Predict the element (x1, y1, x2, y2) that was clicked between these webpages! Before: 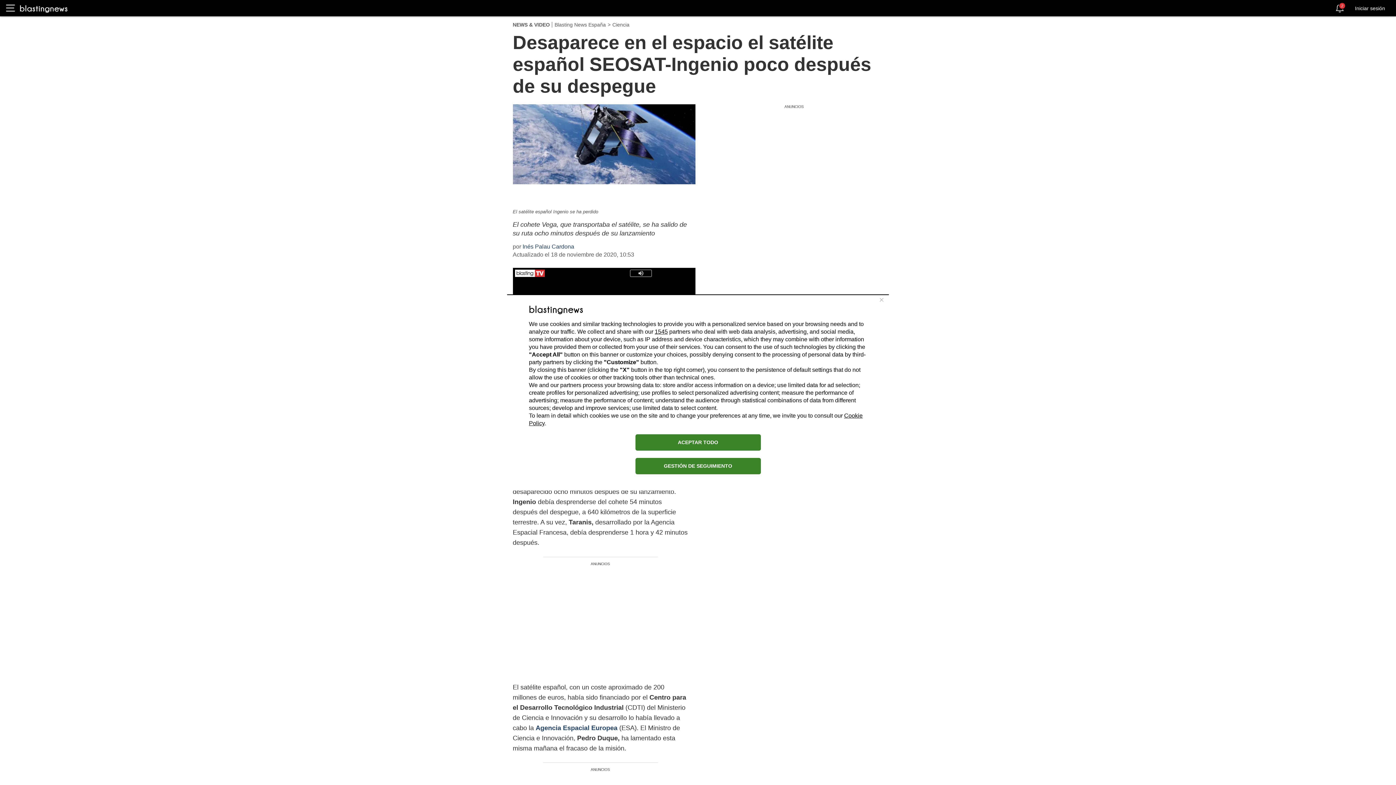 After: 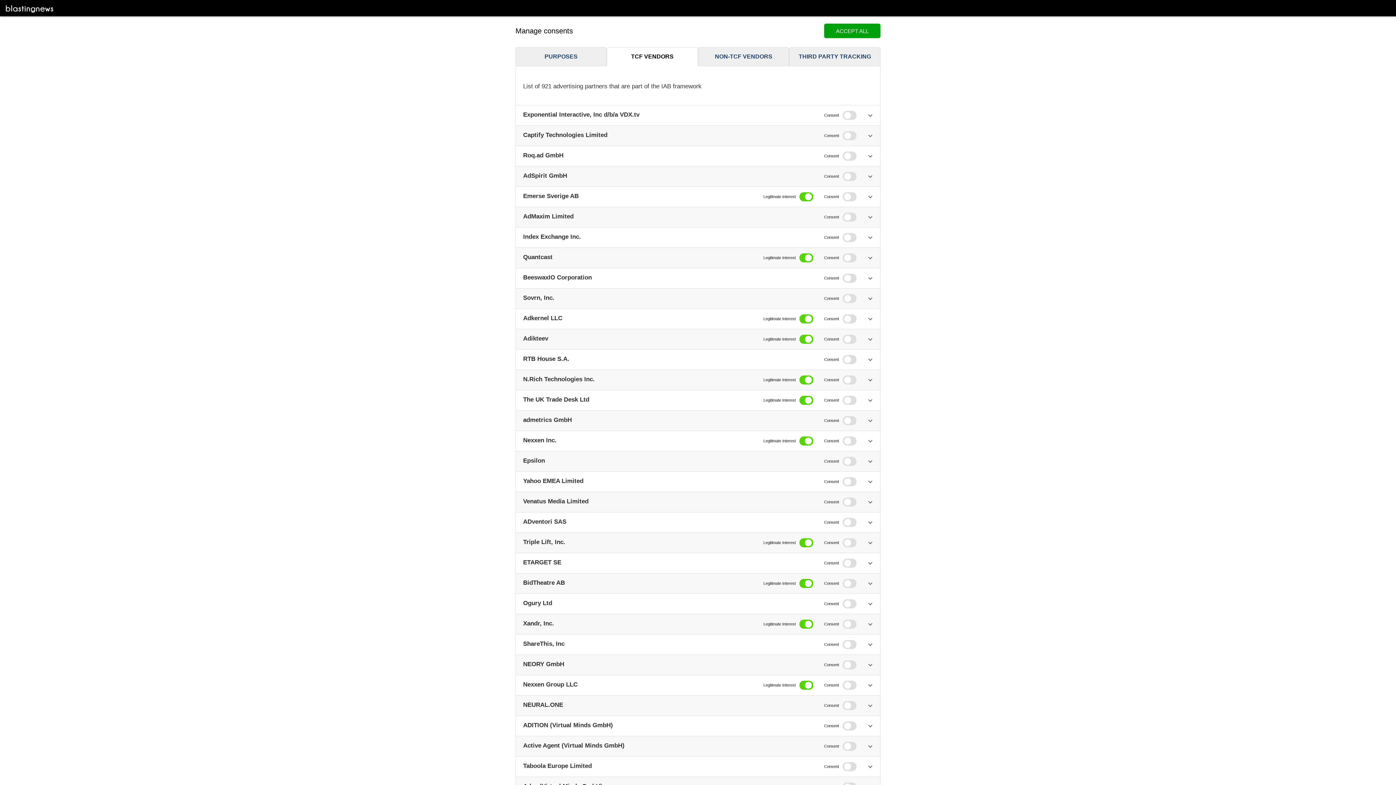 Action: label: 1545 bbox: (654, 328, 668, 334)